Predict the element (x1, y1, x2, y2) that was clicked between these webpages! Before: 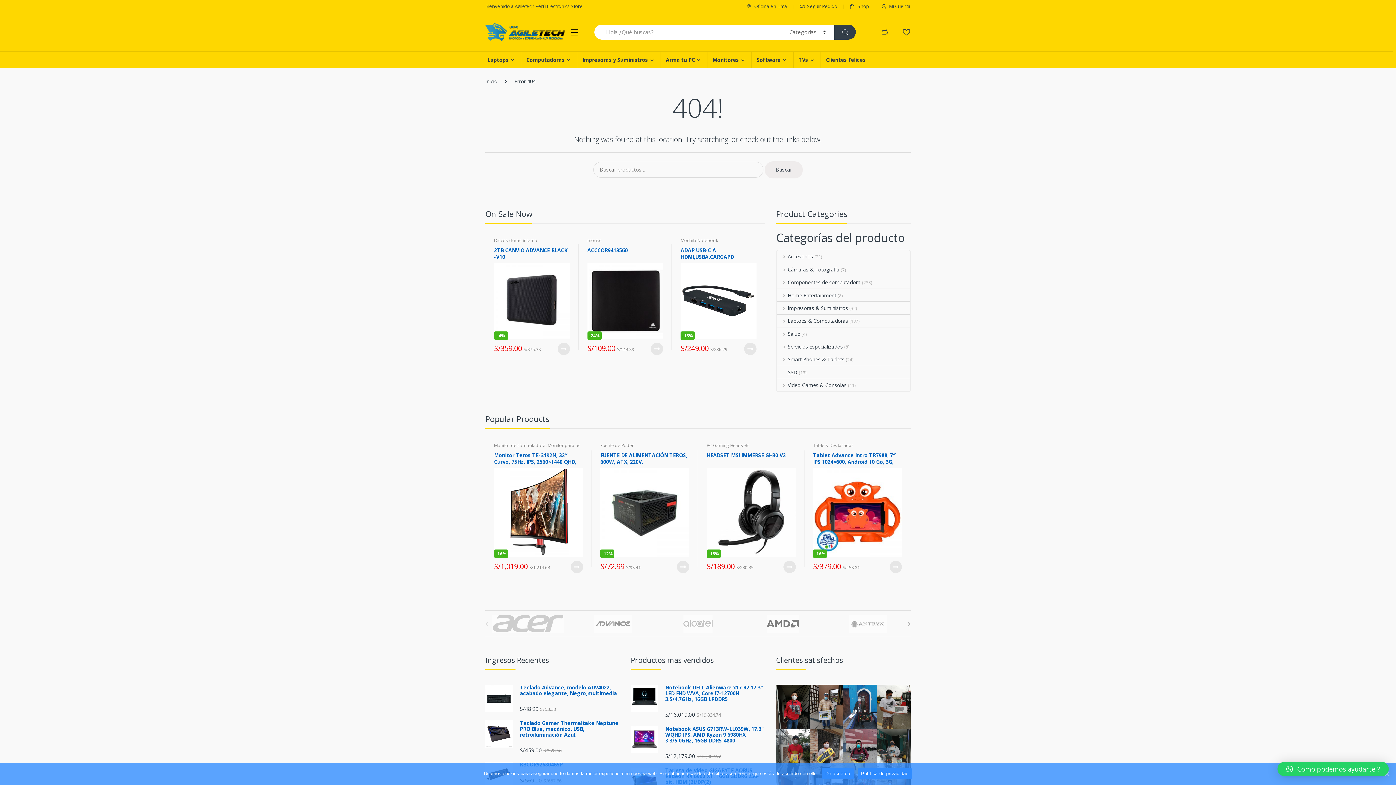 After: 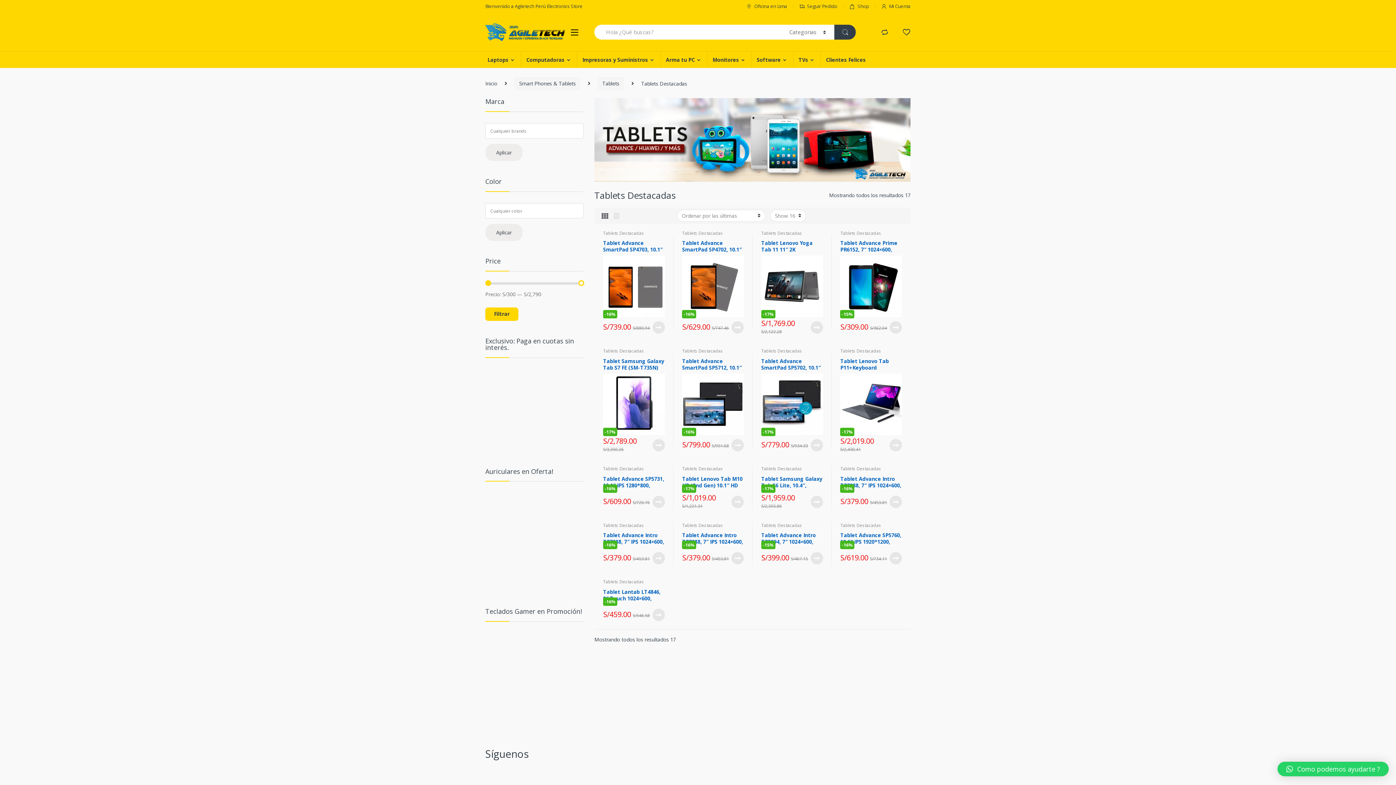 Action: bbox: (813, 442, 854, 448) label: Tablets Destacadas